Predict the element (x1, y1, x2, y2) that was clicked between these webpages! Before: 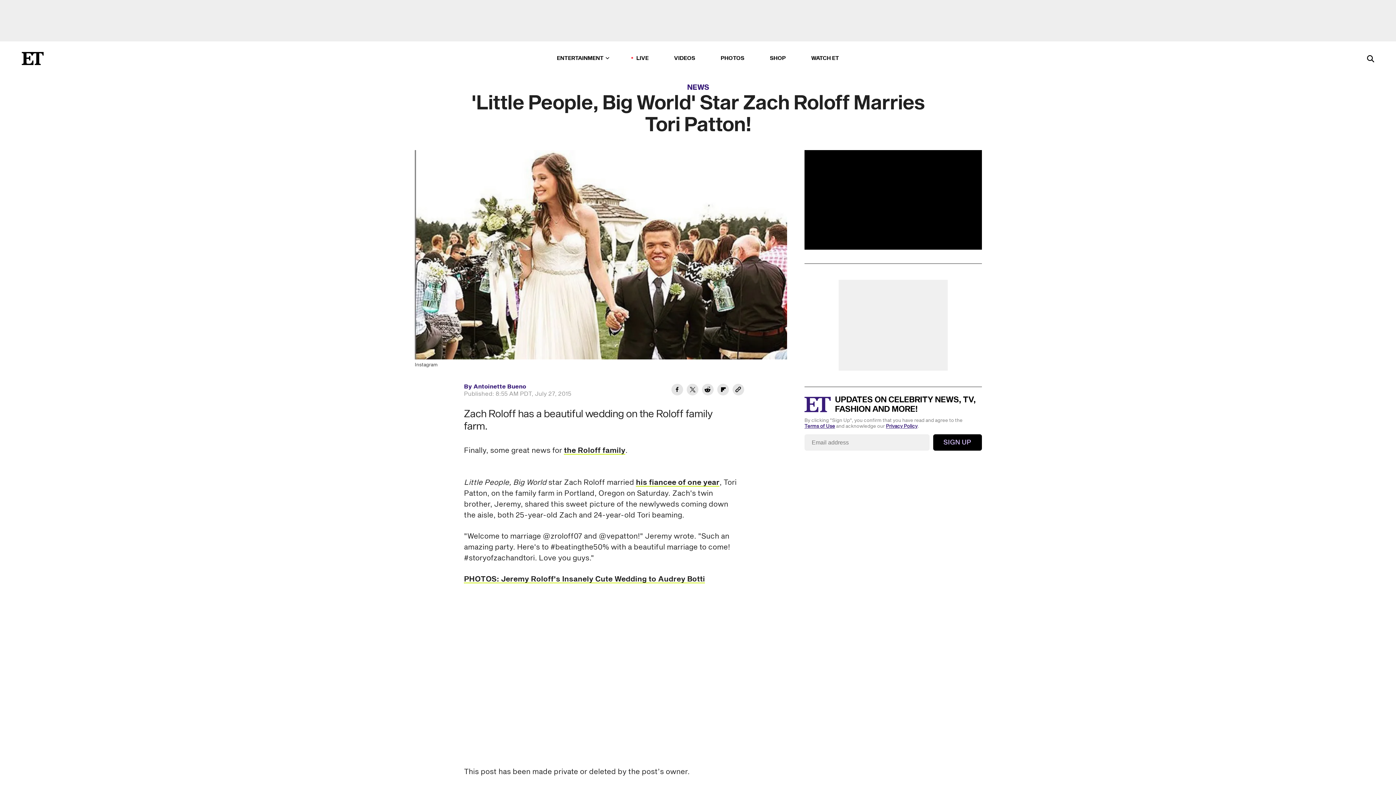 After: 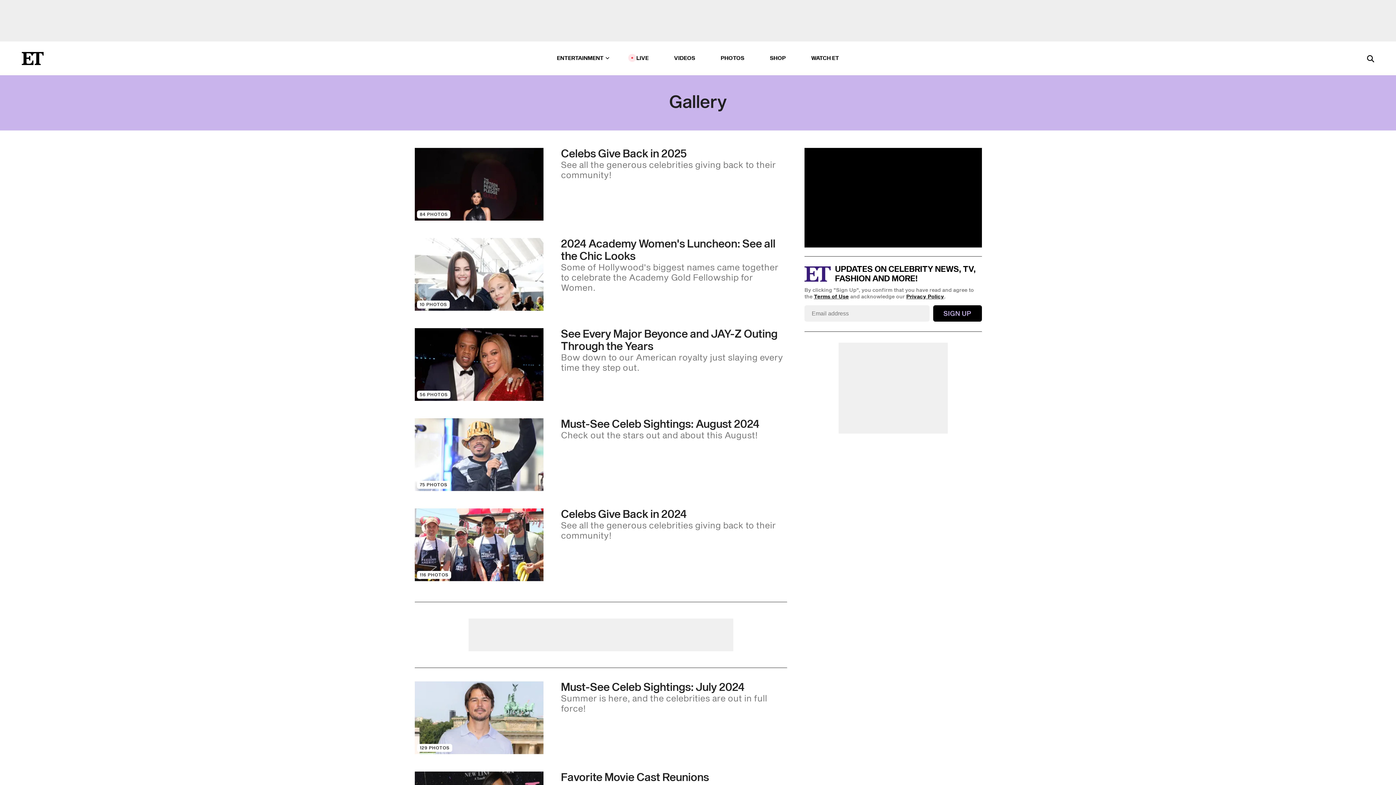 Action: label: PHOTOS bbox: (720, 53, 744, 63)